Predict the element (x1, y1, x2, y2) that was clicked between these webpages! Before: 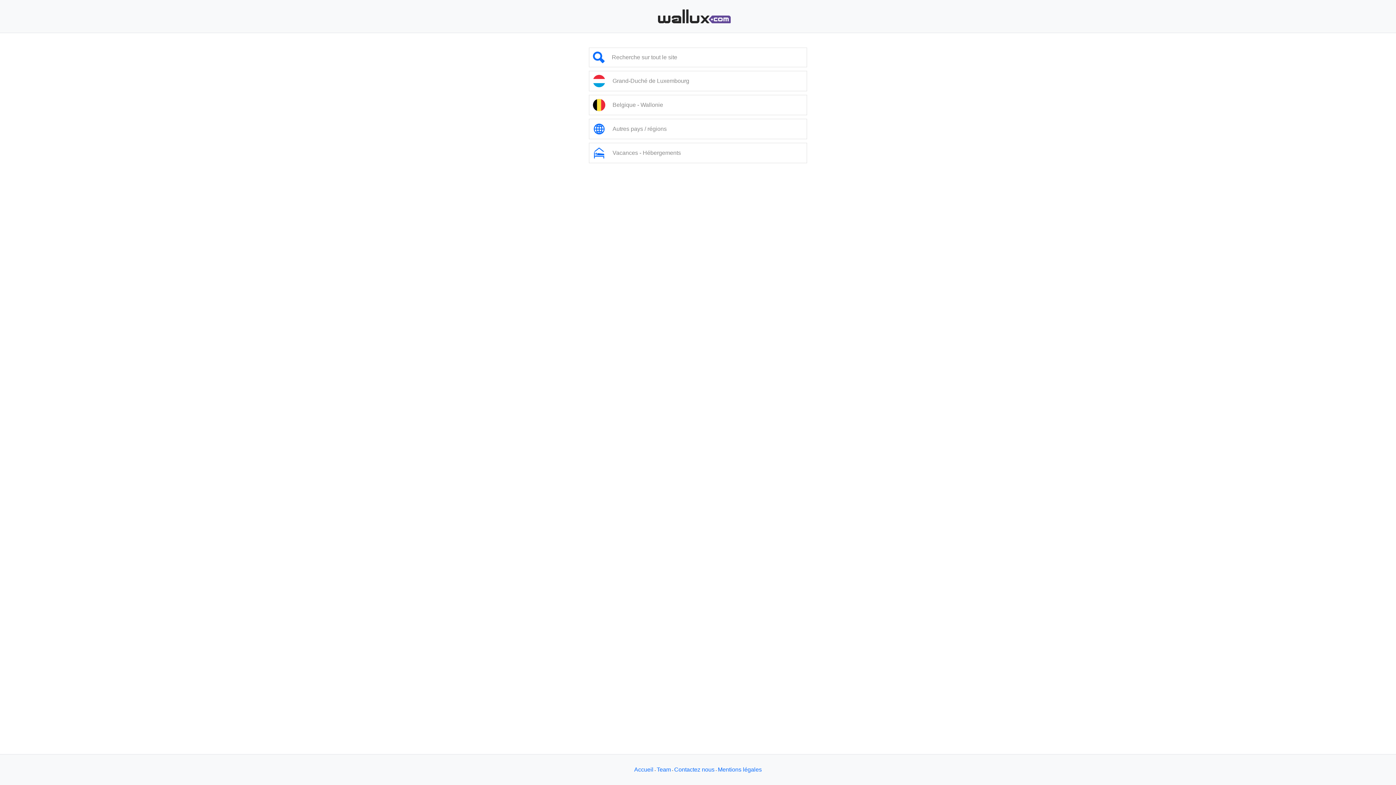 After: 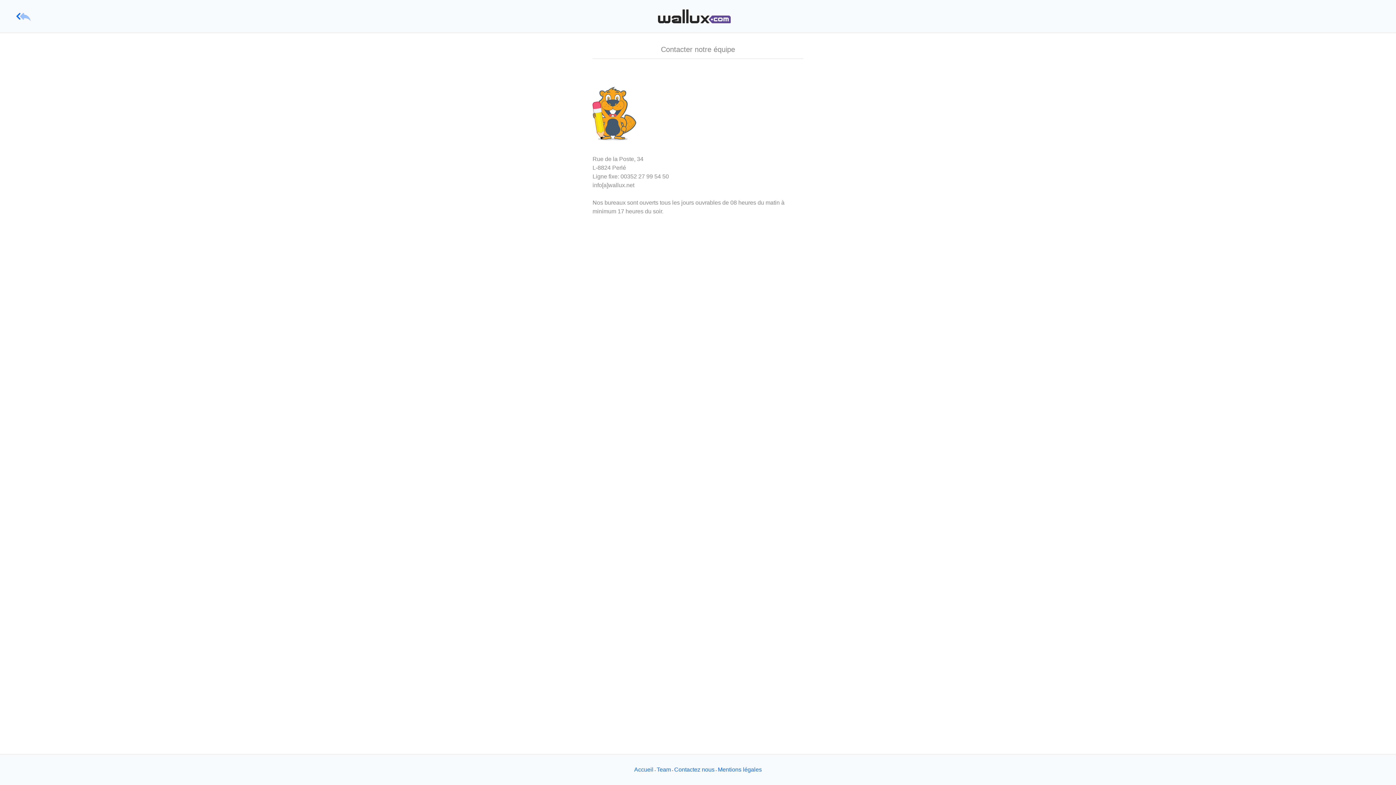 Action: label: Contactez nous bbox: (674, 766, 714, 773)